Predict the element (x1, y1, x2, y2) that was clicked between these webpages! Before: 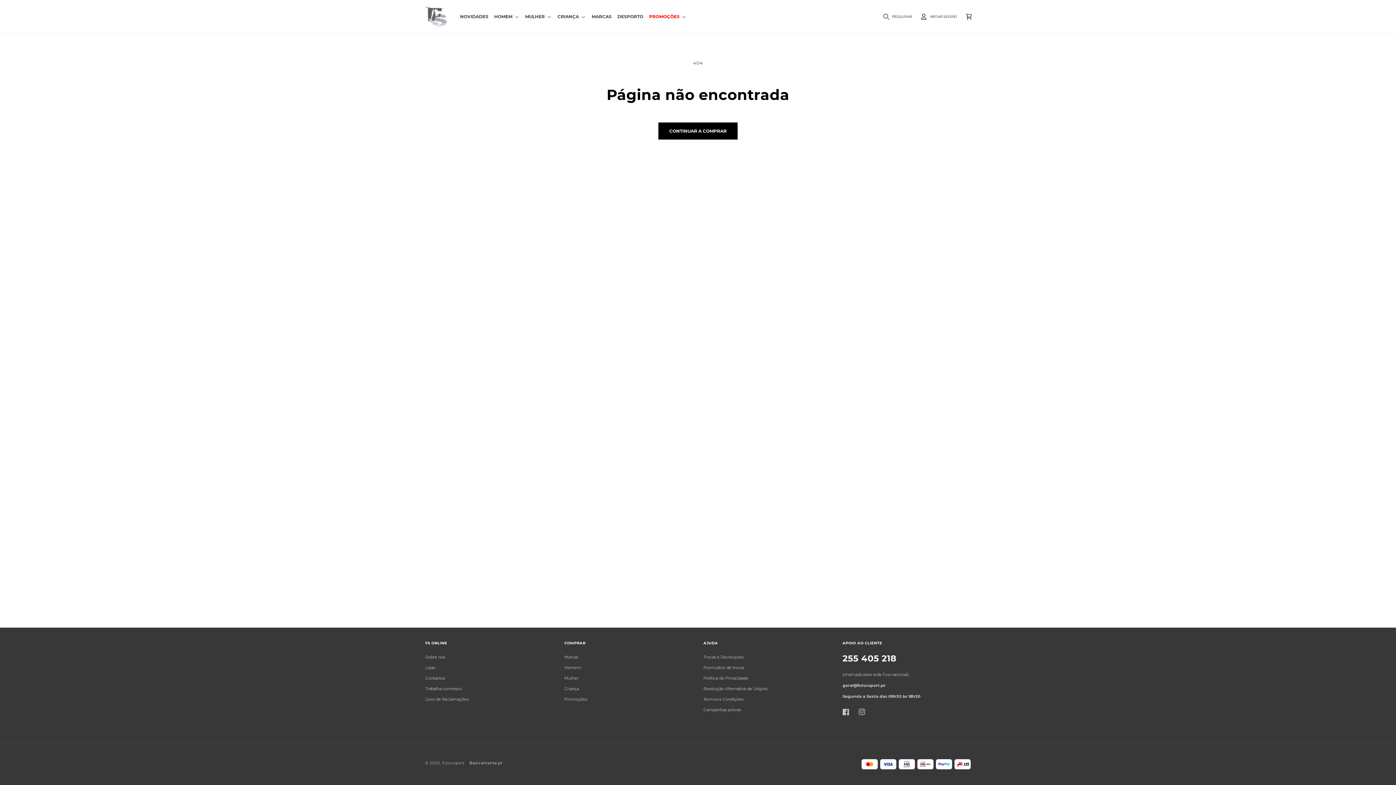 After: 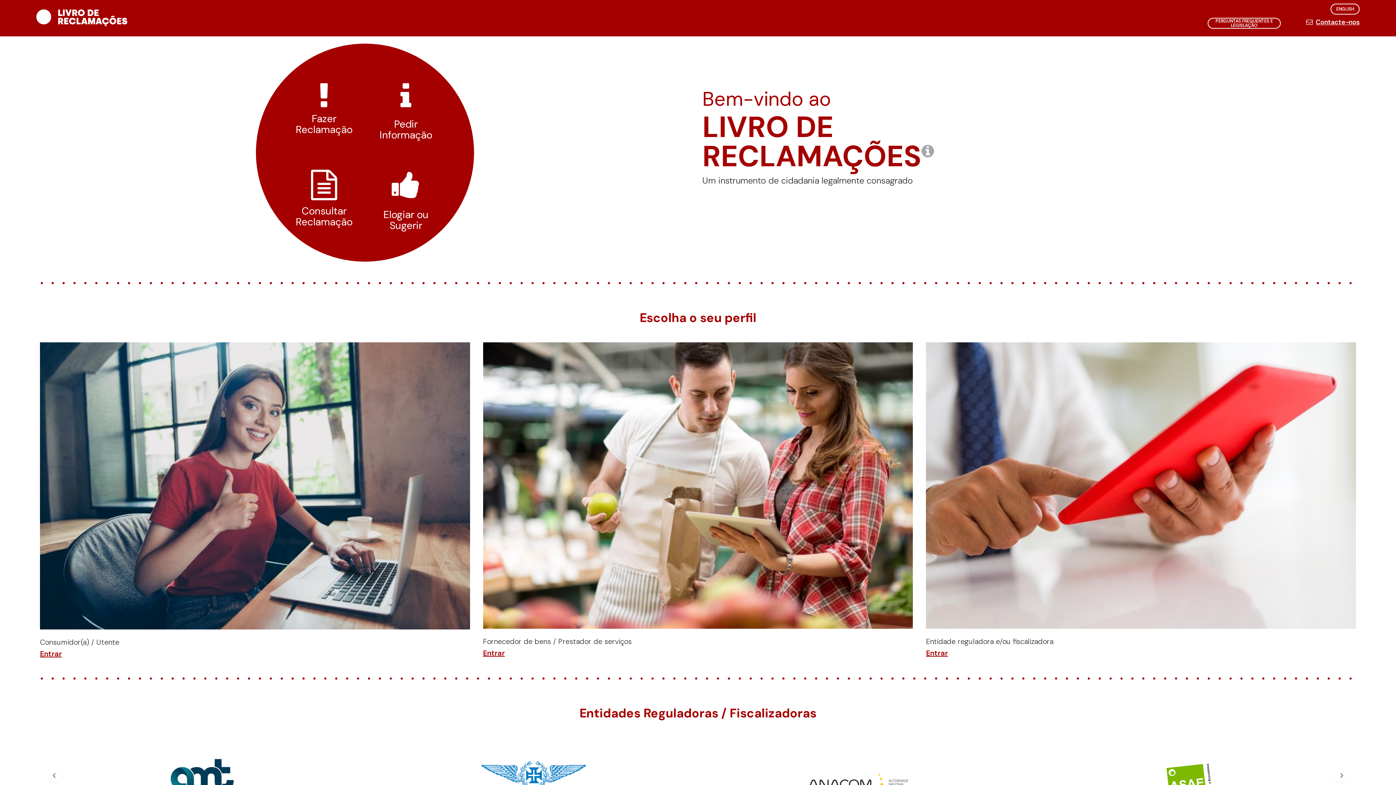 Action: label: Livro de Reclamações bbox: (425, 694, 468, 705)